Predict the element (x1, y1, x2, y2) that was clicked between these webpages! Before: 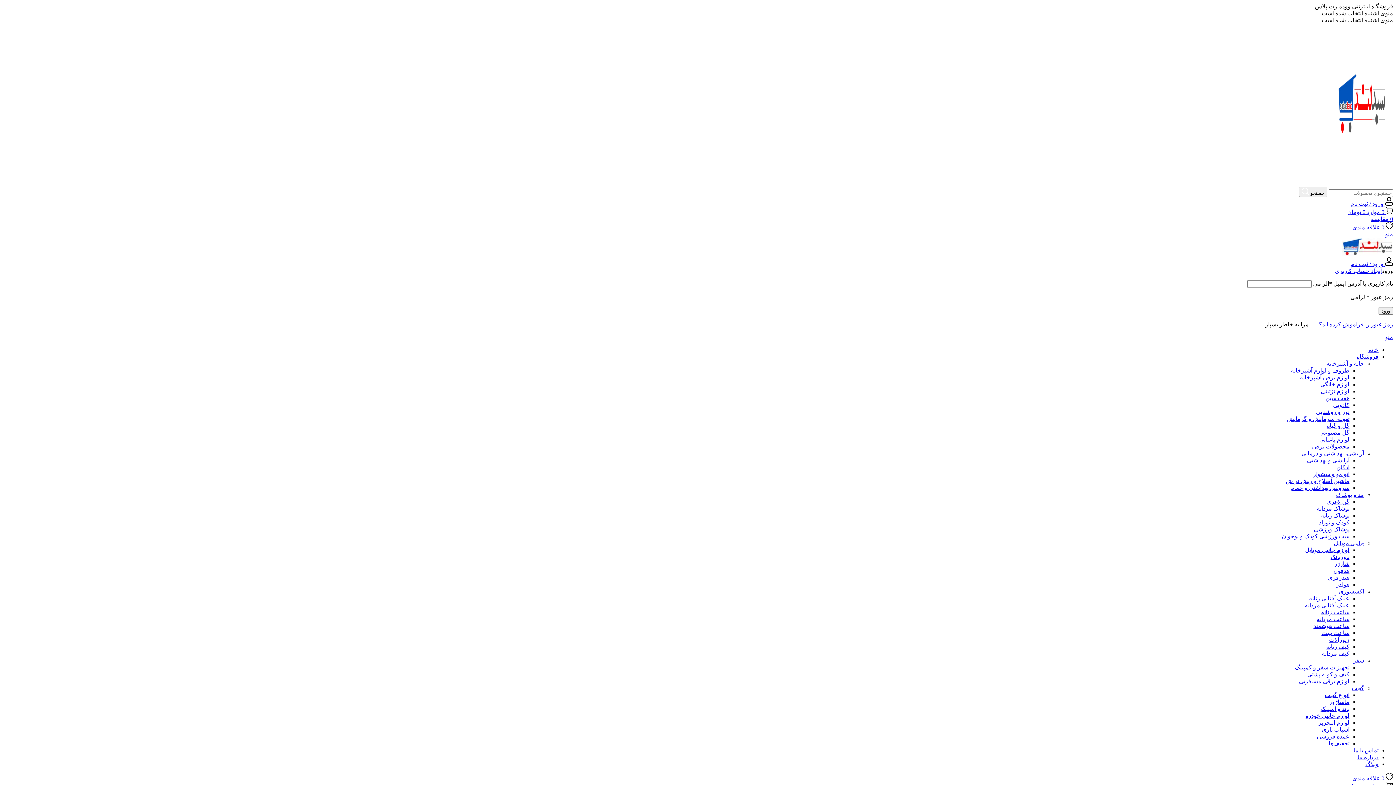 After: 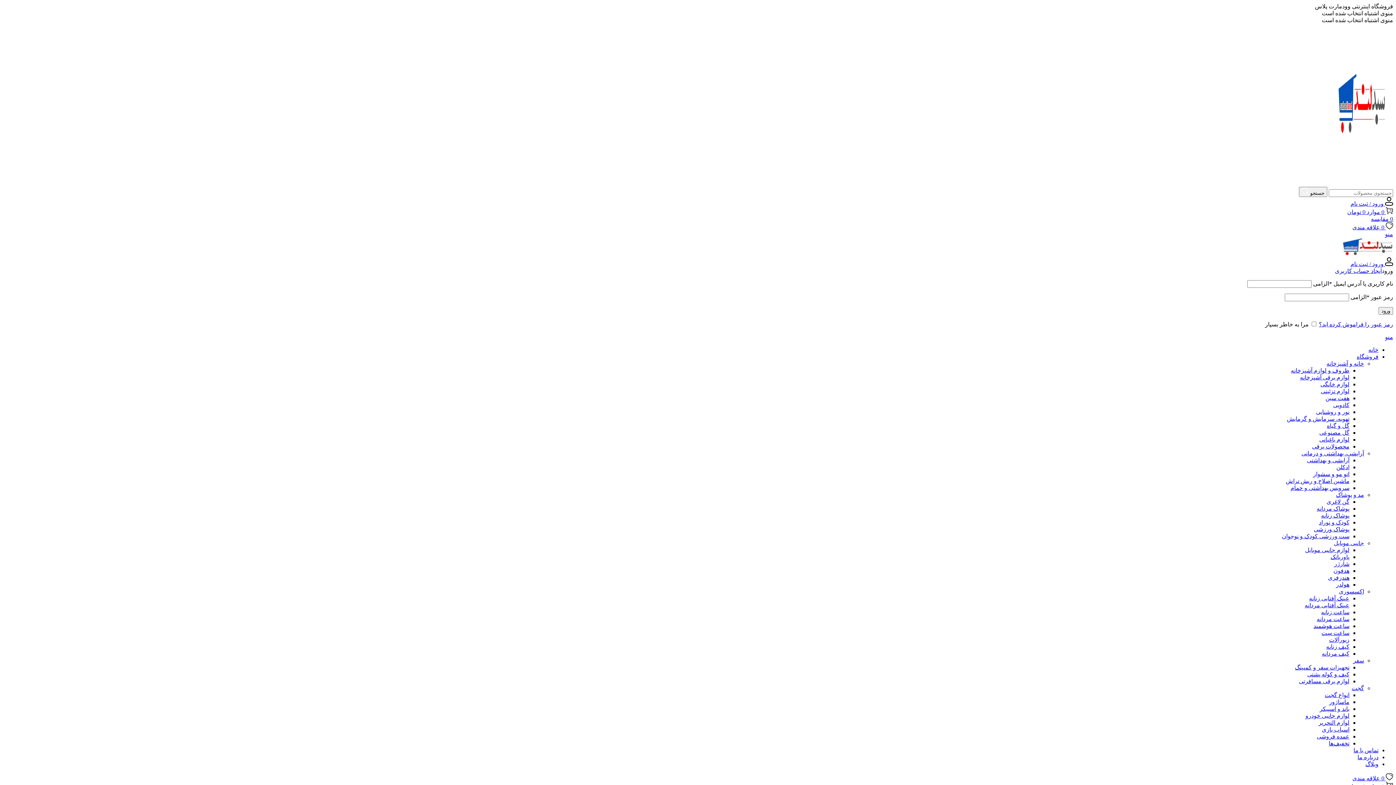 Action: bbox: (1326, 643, 1349, 650) label: کیف زنانه